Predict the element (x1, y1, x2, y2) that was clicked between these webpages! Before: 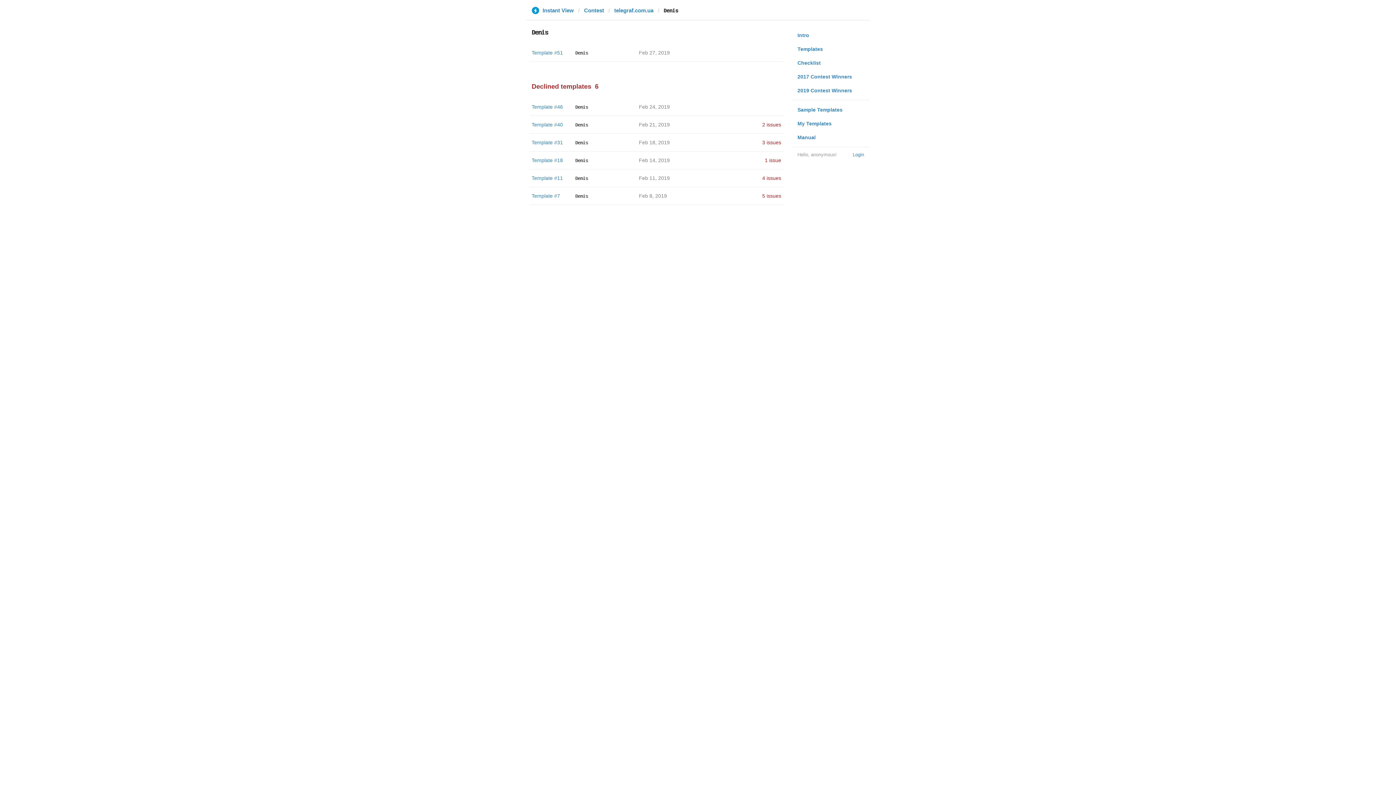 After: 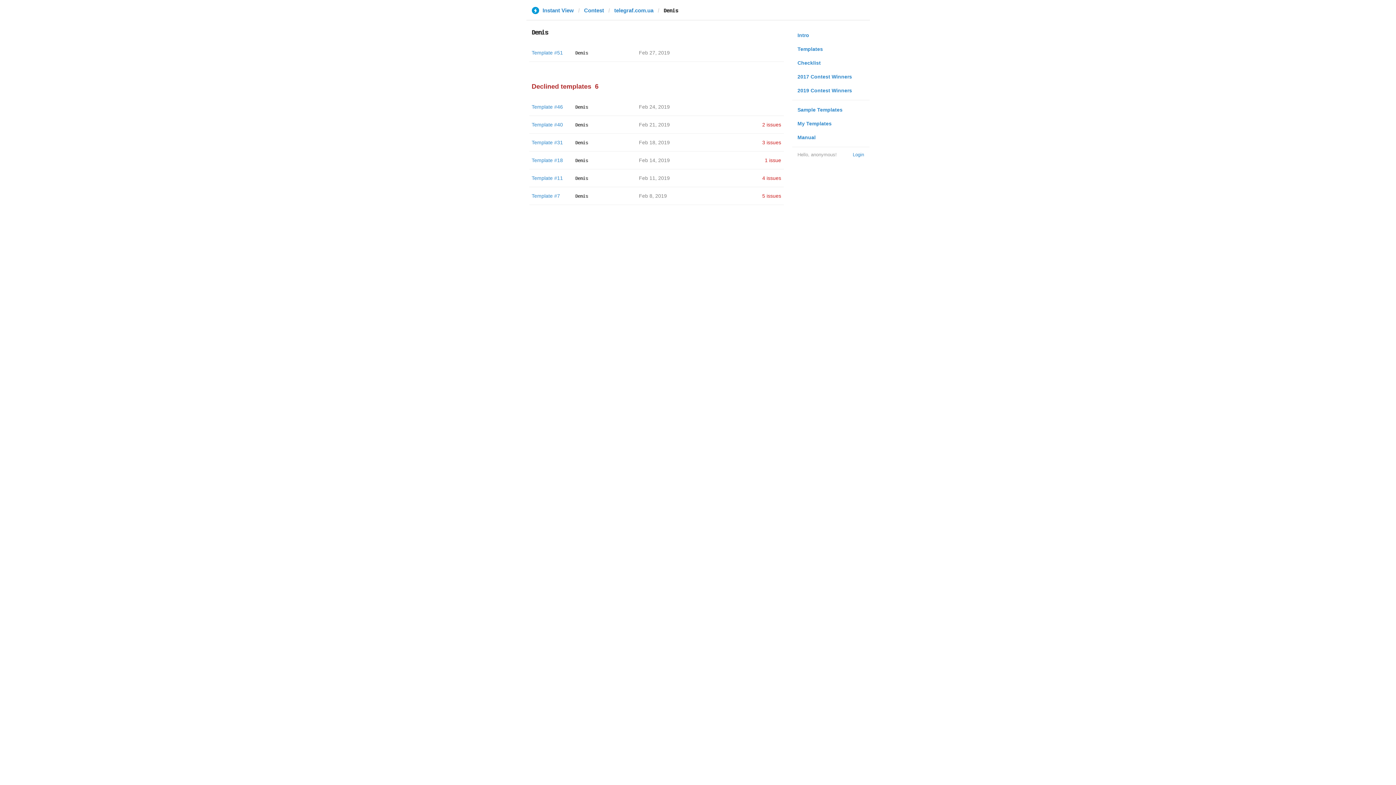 Action: label: 𝐃𝐞𝐧𝐢𝐬 bbox: (575, 104, 588, 109)